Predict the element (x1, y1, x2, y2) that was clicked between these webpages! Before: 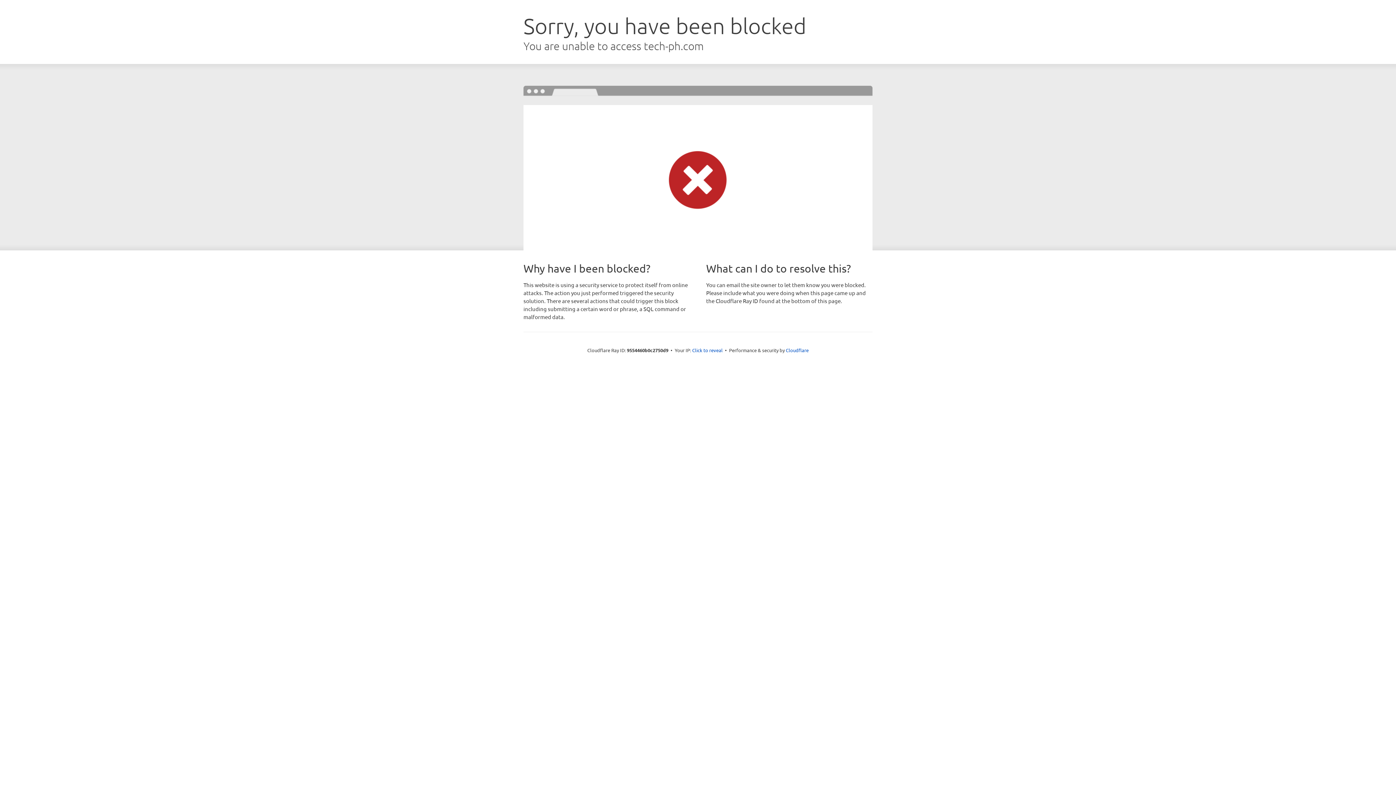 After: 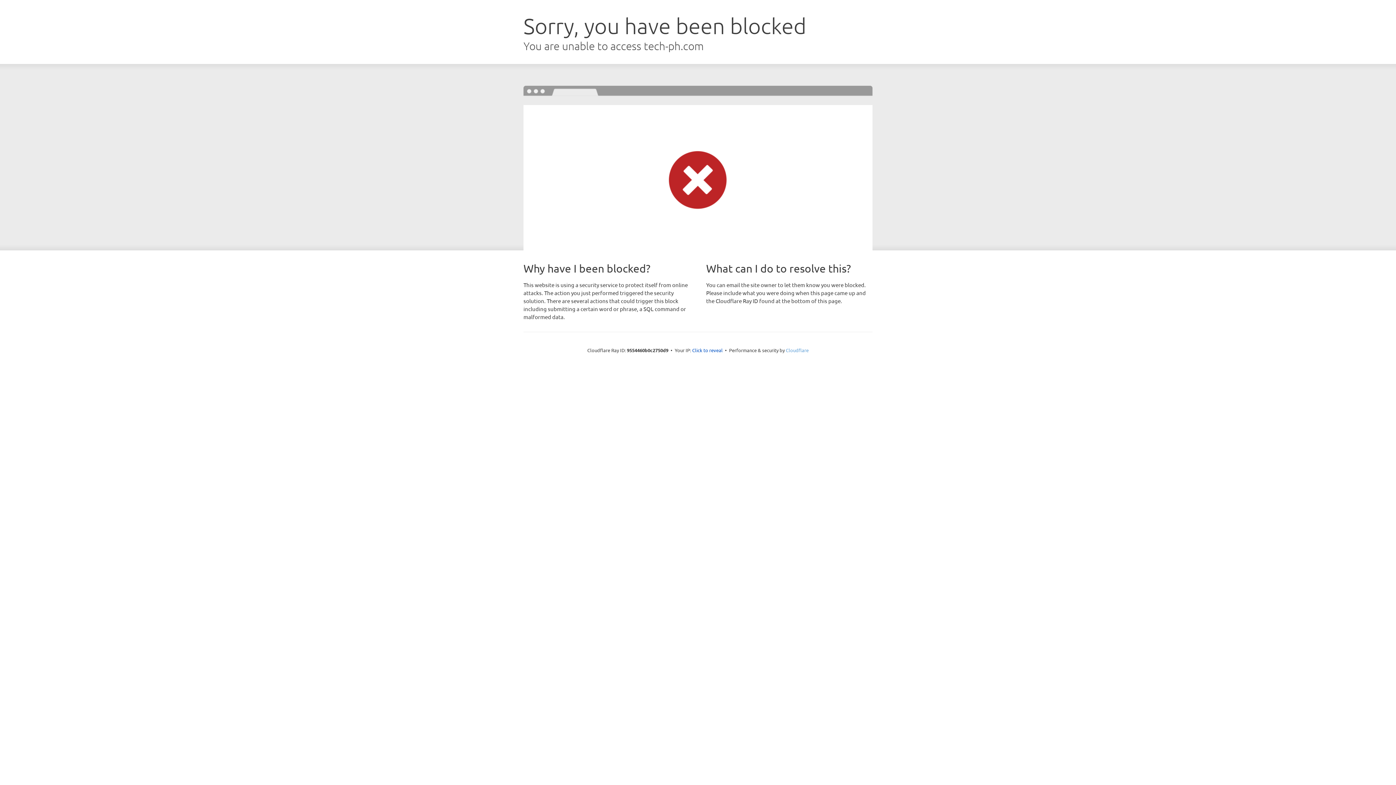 Action: bbox: (786, 347, 808, 353) label: Cloudflare